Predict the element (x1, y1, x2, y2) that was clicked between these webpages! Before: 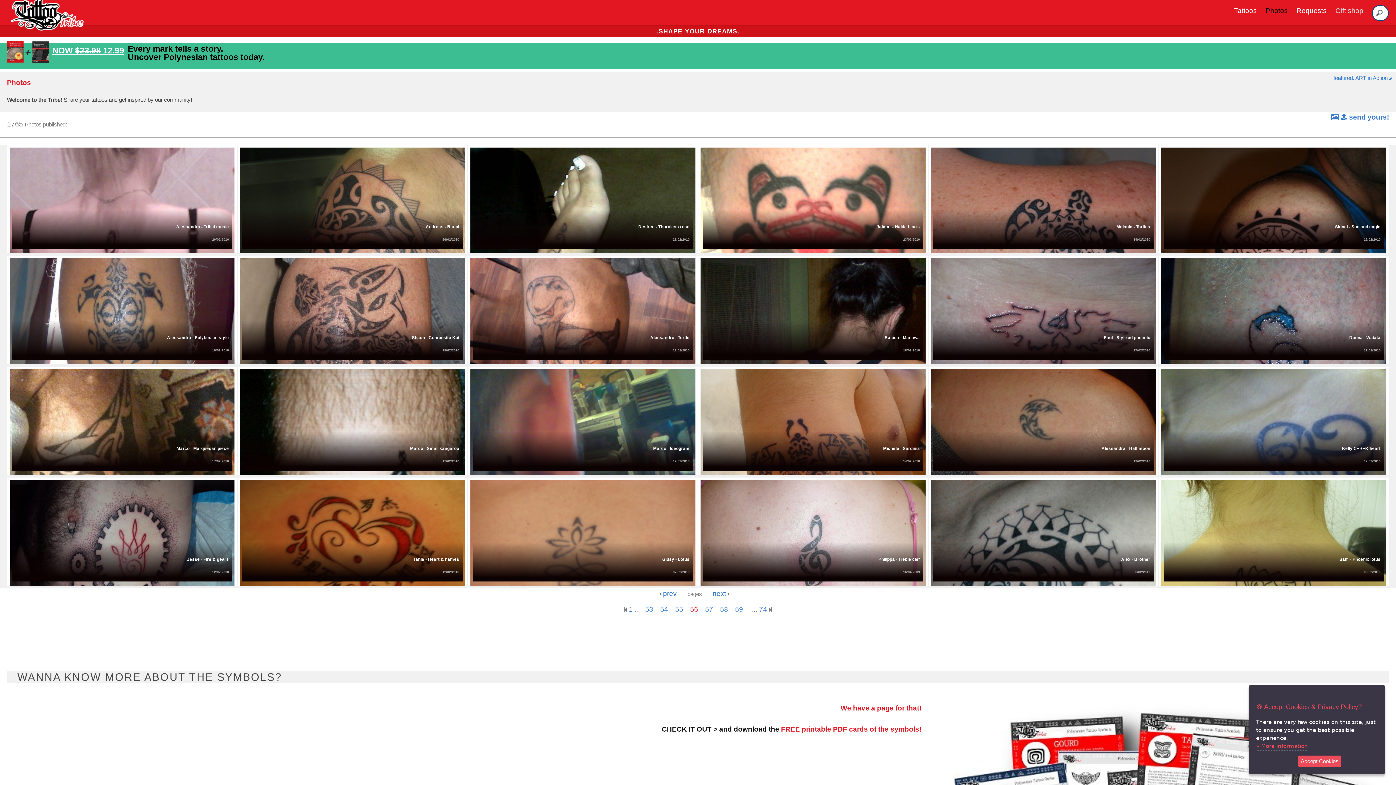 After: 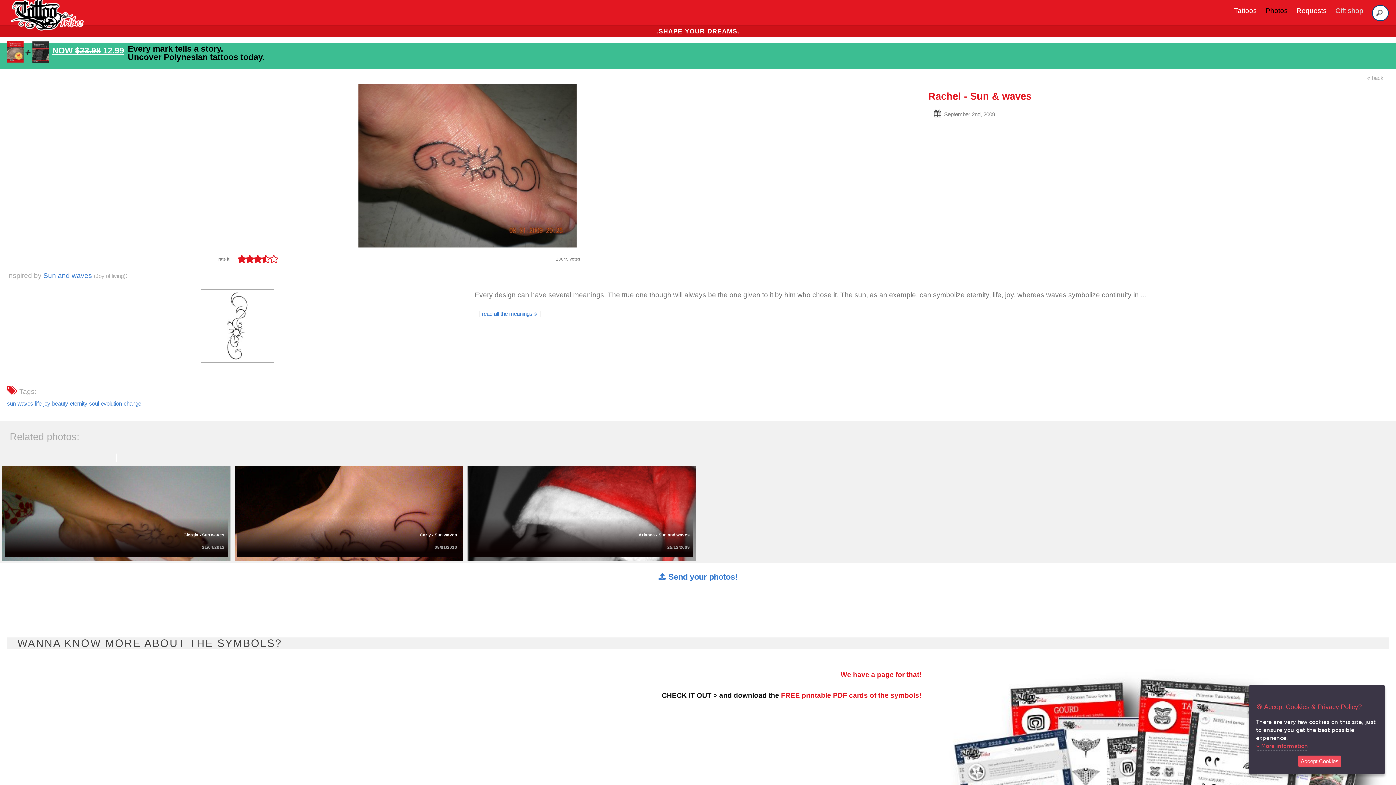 Action: bbox: (735, 605, 743, 613) label: 59